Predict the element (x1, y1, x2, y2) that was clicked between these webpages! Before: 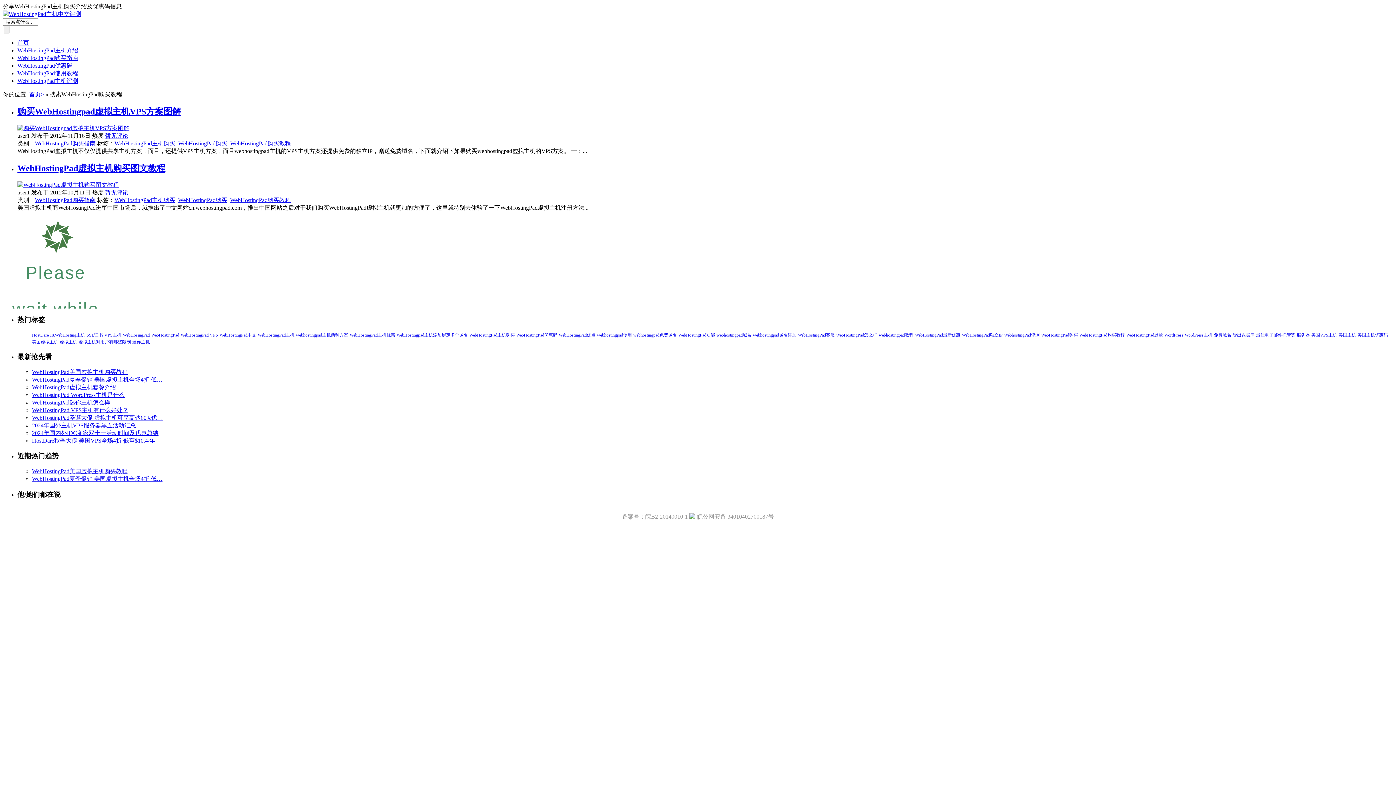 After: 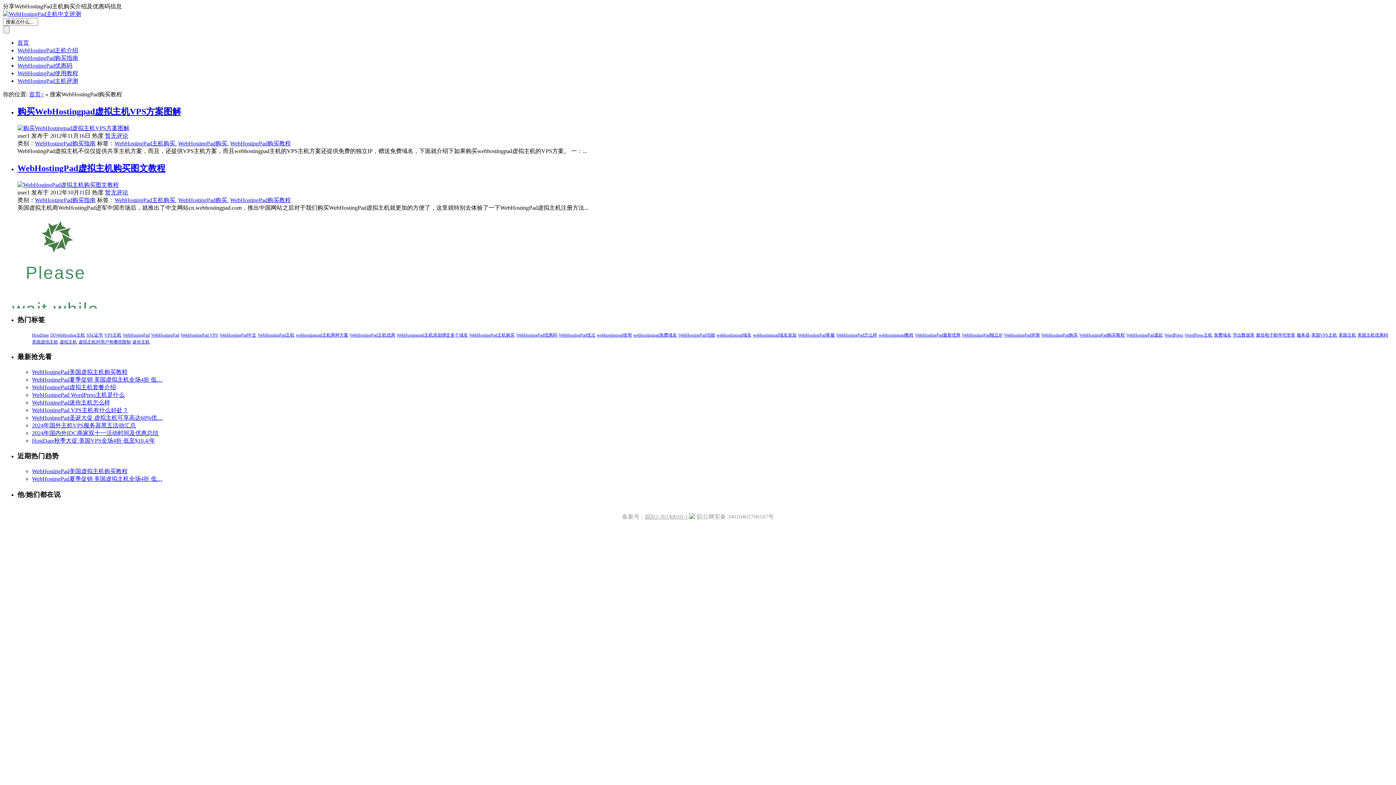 Action: bbox: (32, 368, 127, 375) label: WebHostingPad美国虚拟主机购买教程